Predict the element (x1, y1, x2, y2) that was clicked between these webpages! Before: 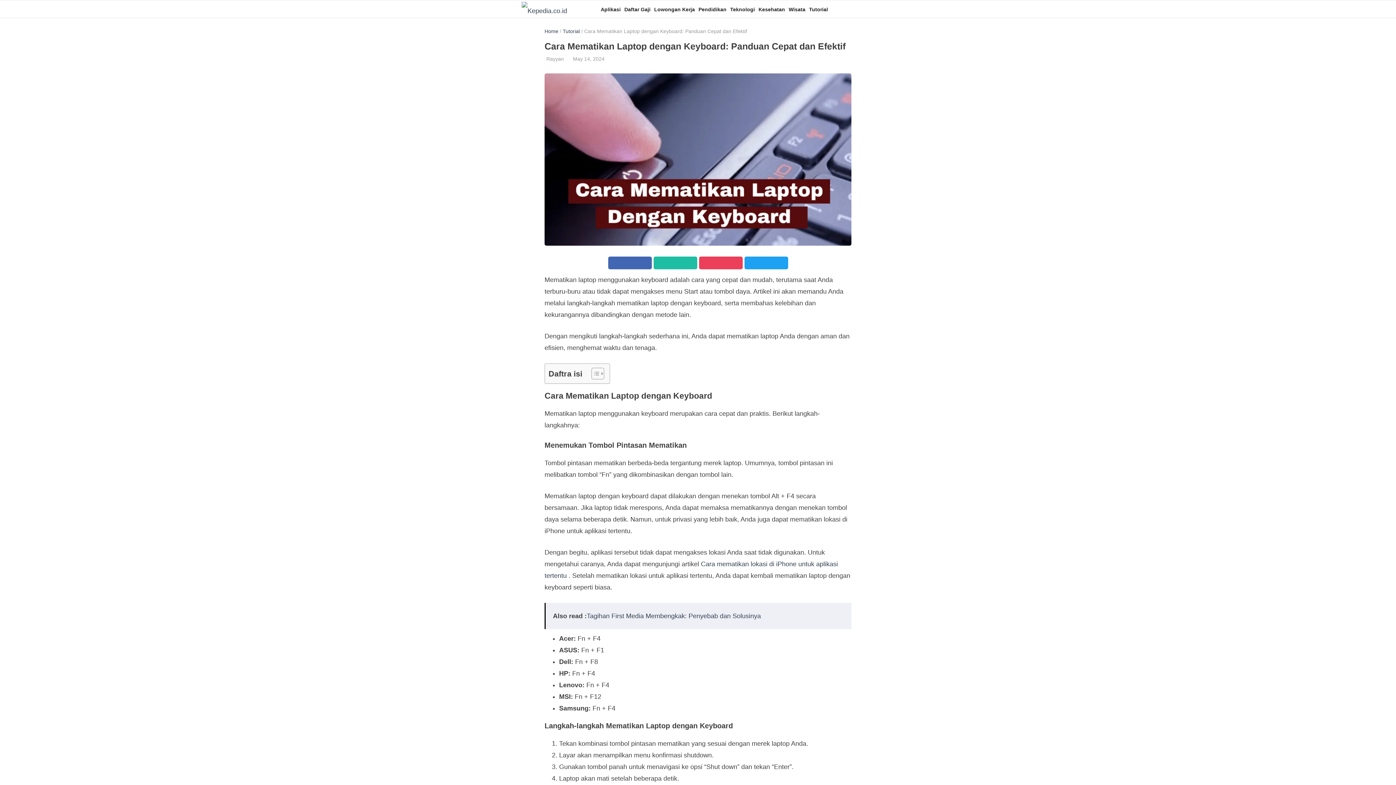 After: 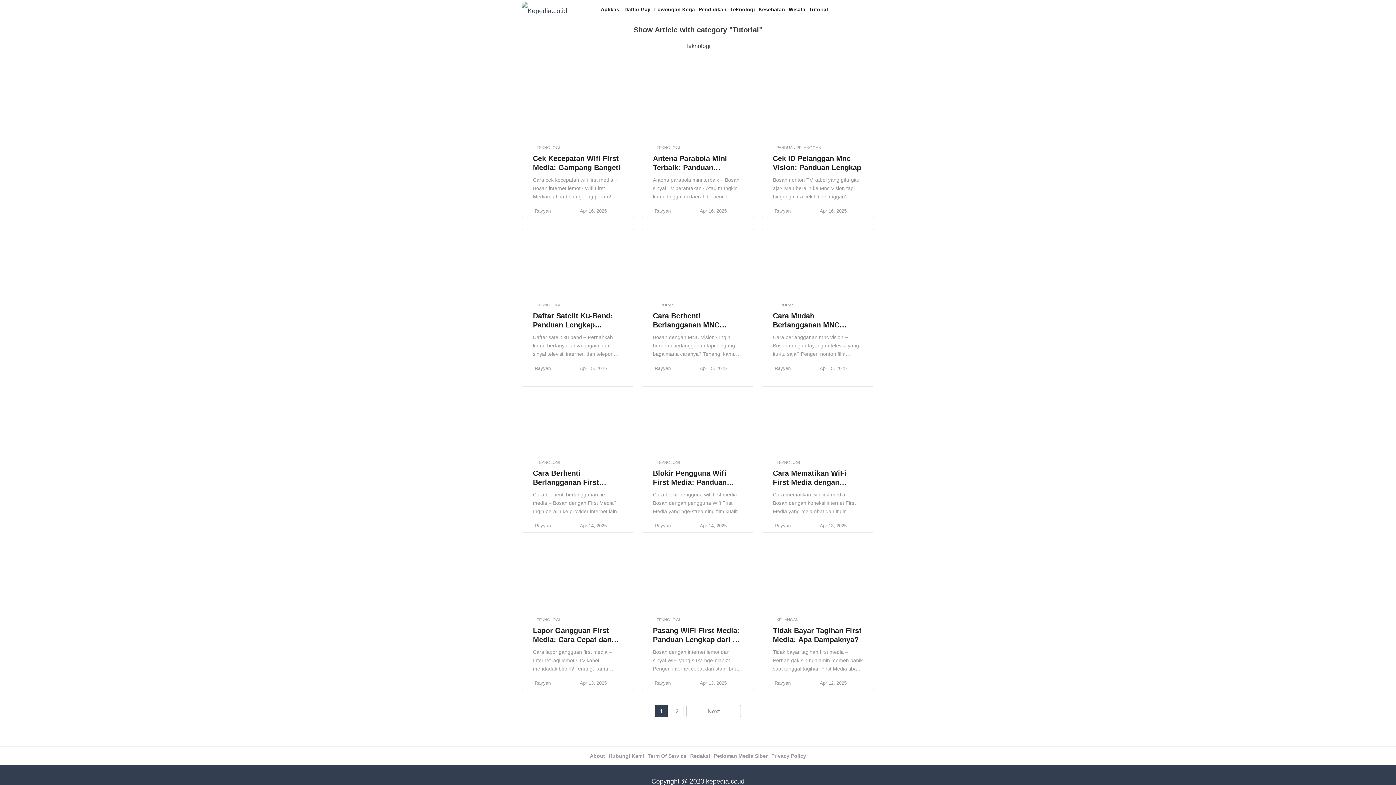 Action: label: Tutorial bbox: (809, 0, 828, 18)